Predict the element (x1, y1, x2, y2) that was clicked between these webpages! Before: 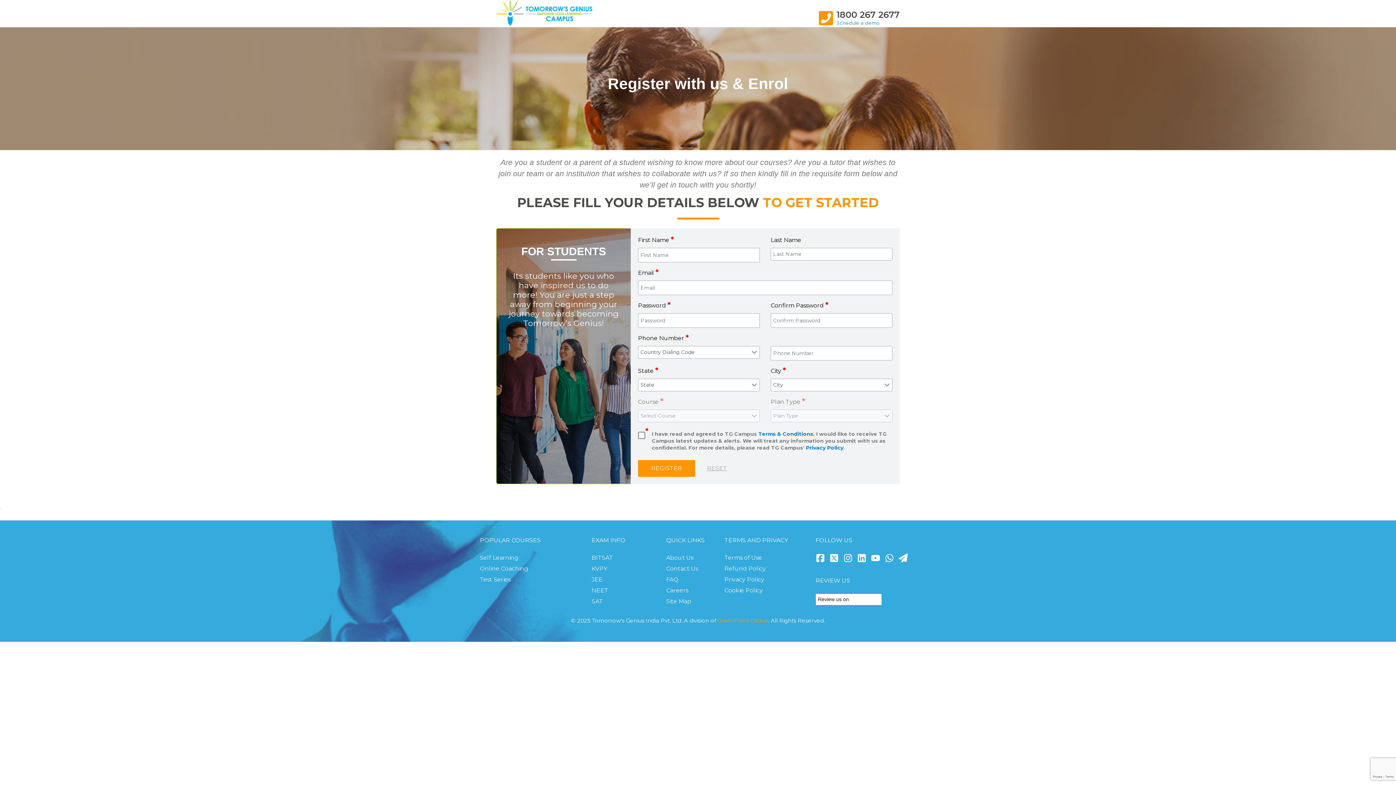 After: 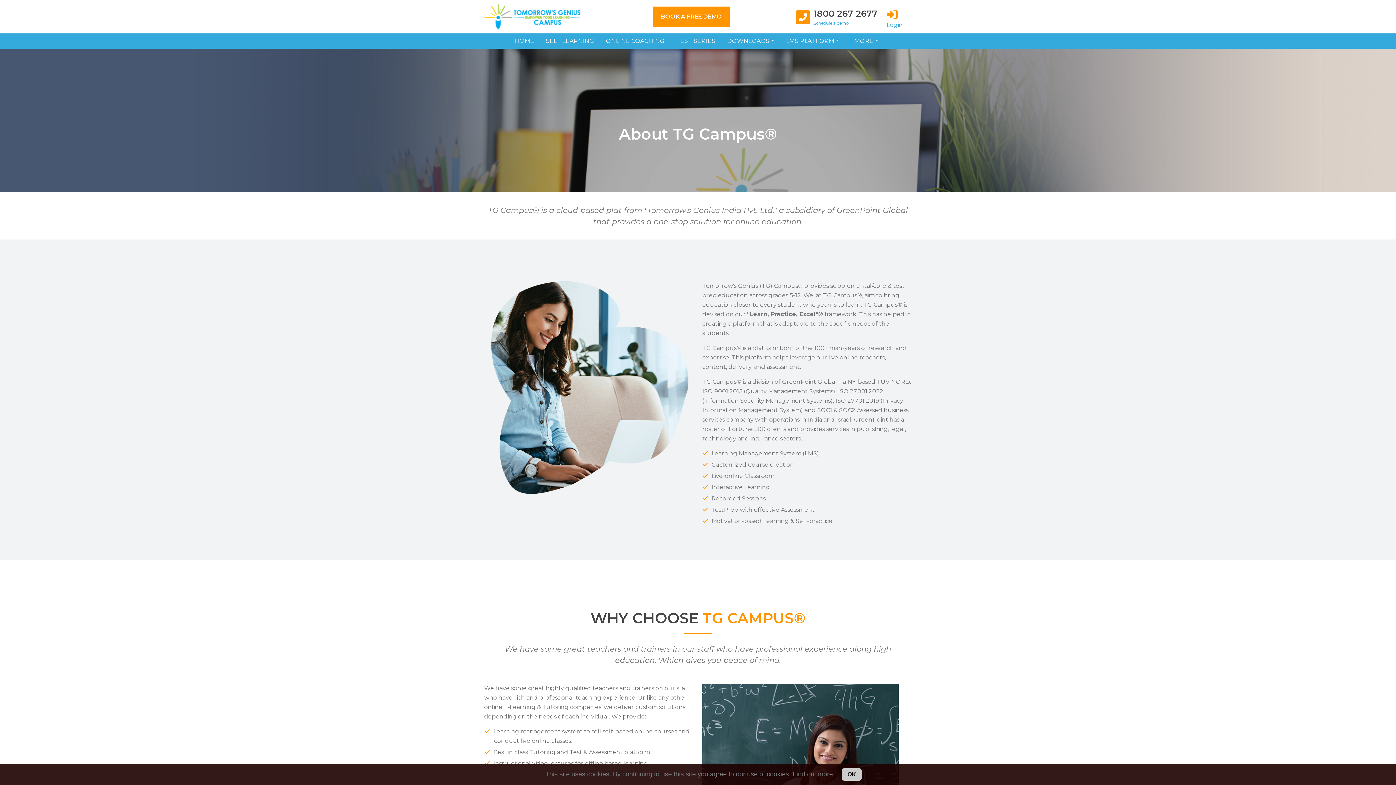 Action: label: About Us bbox: (666, 553, 730, 563)